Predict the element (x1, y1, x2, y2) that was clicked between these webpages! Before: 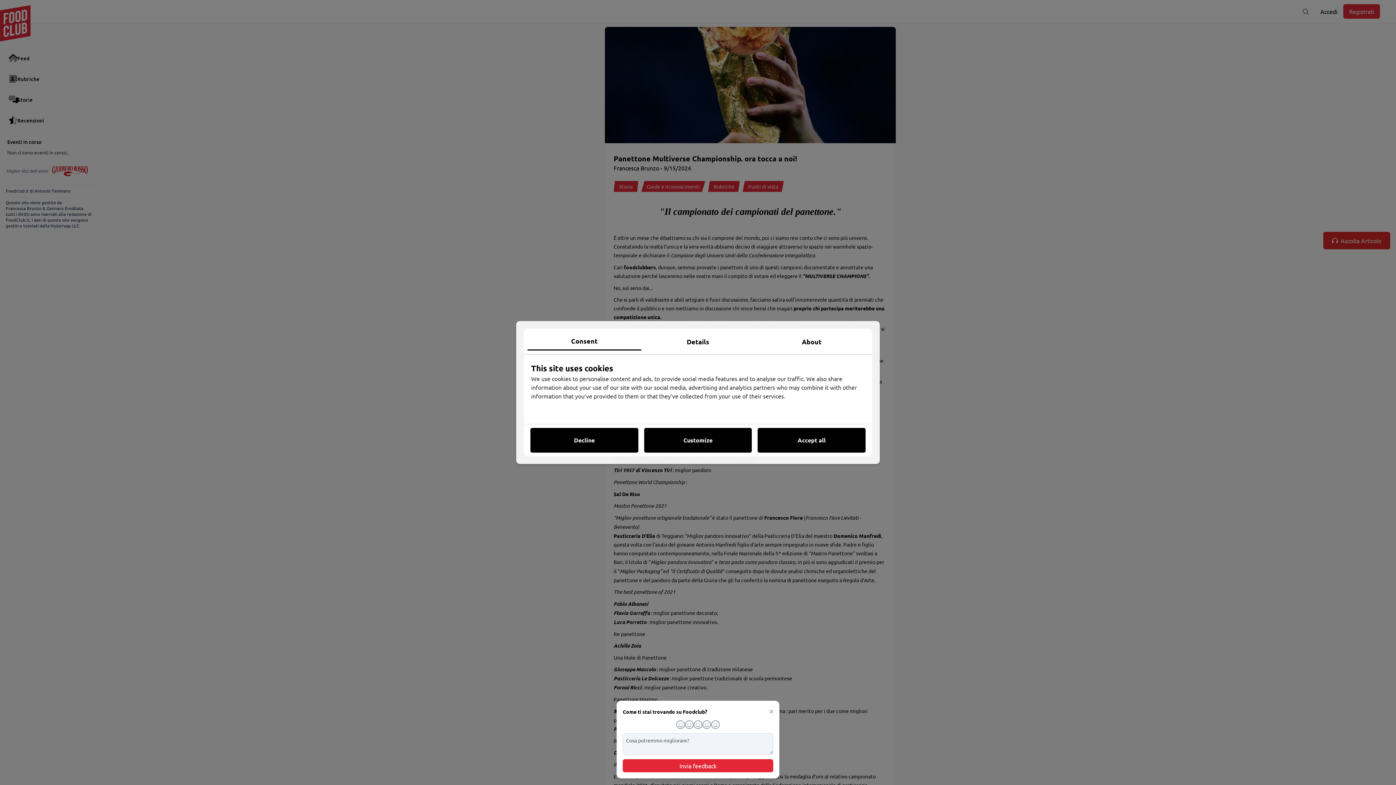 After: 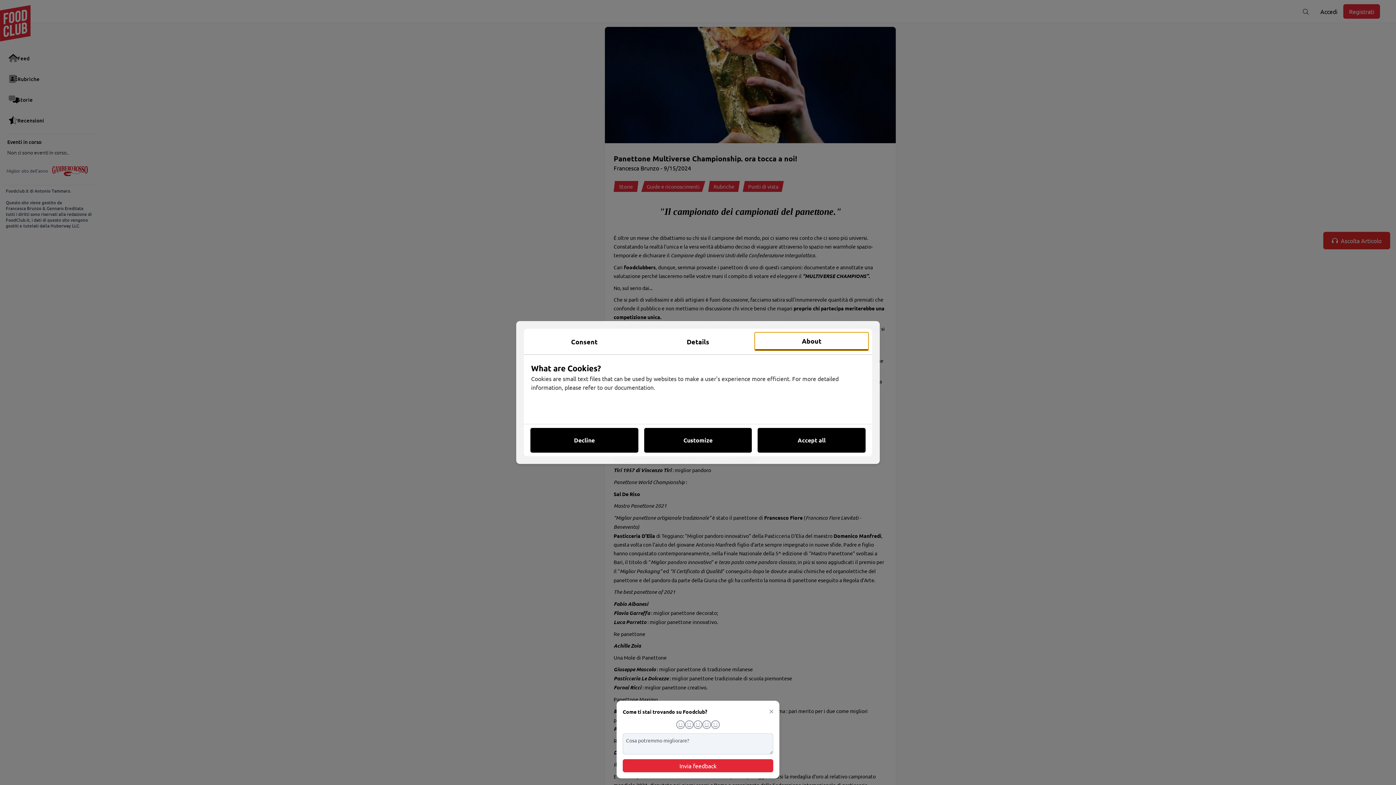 Action: label: About bbox: (755, 332, 868, 350)